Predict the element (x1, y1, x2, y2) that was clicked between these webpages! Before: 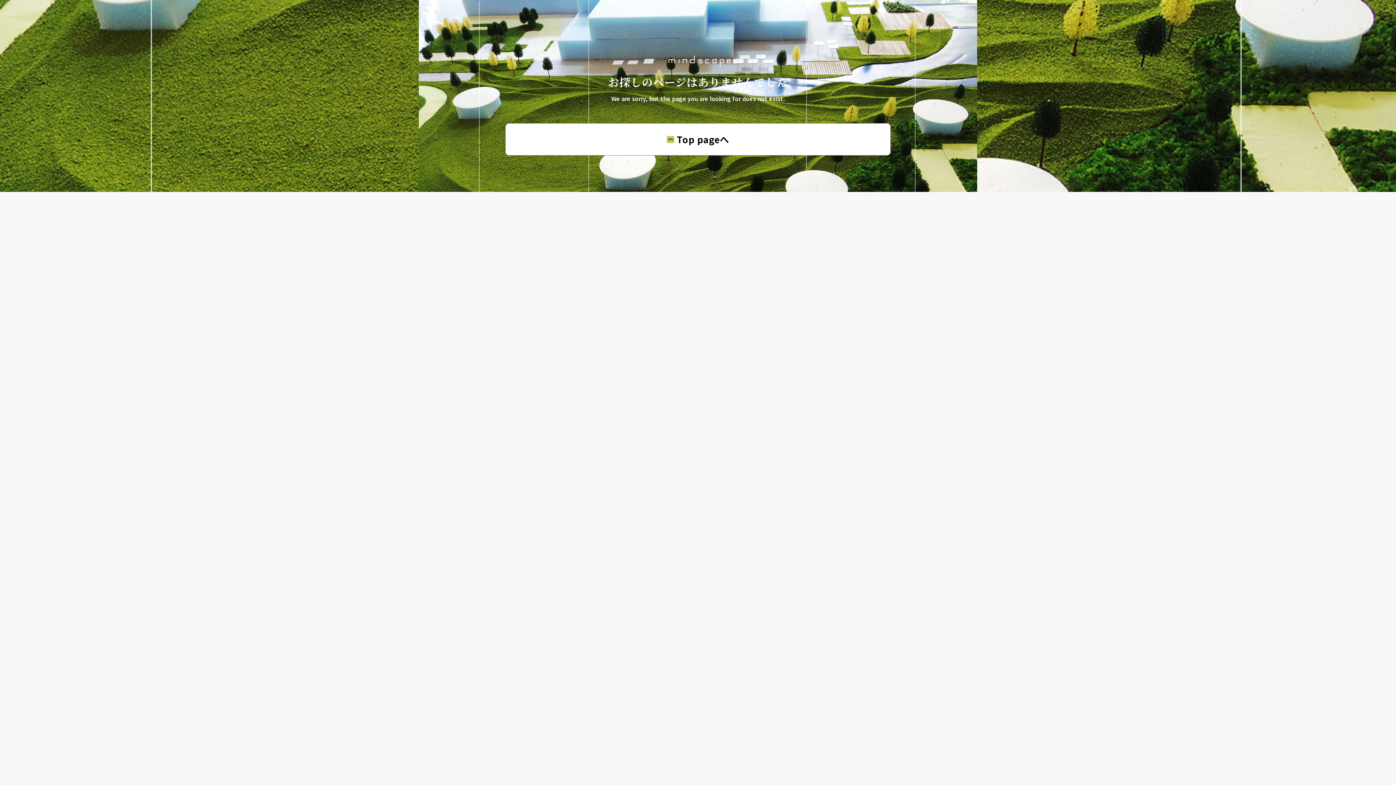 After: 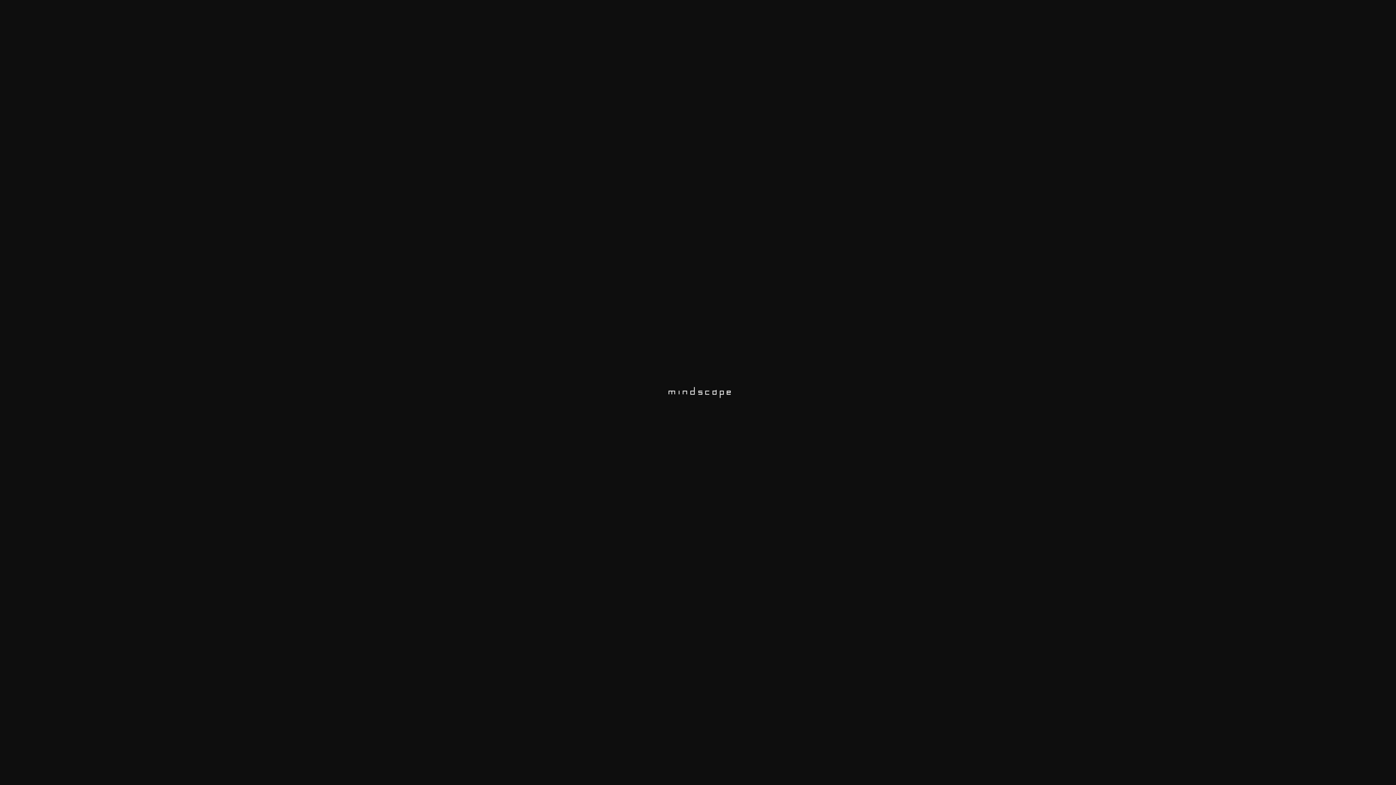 Action: bbox: (663, 55, 732, 71)